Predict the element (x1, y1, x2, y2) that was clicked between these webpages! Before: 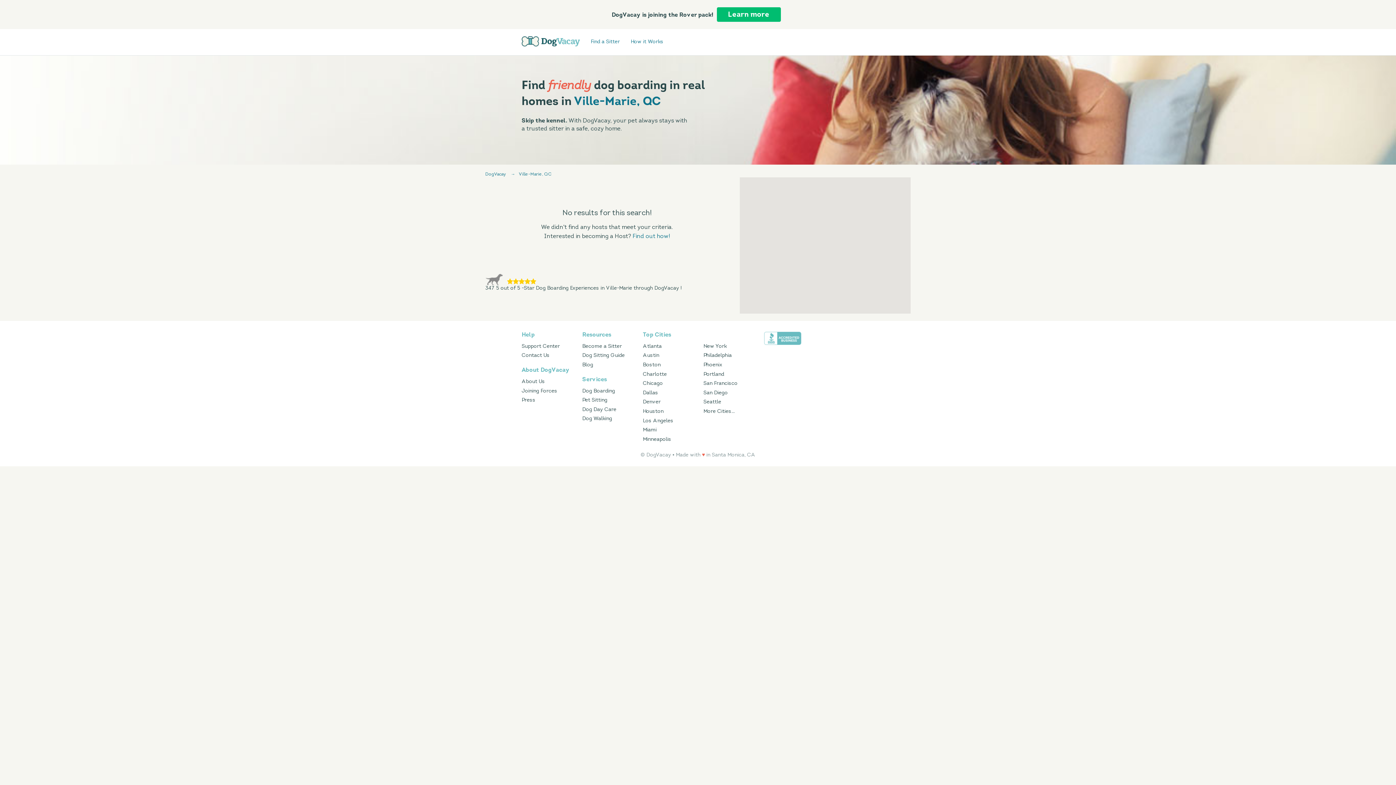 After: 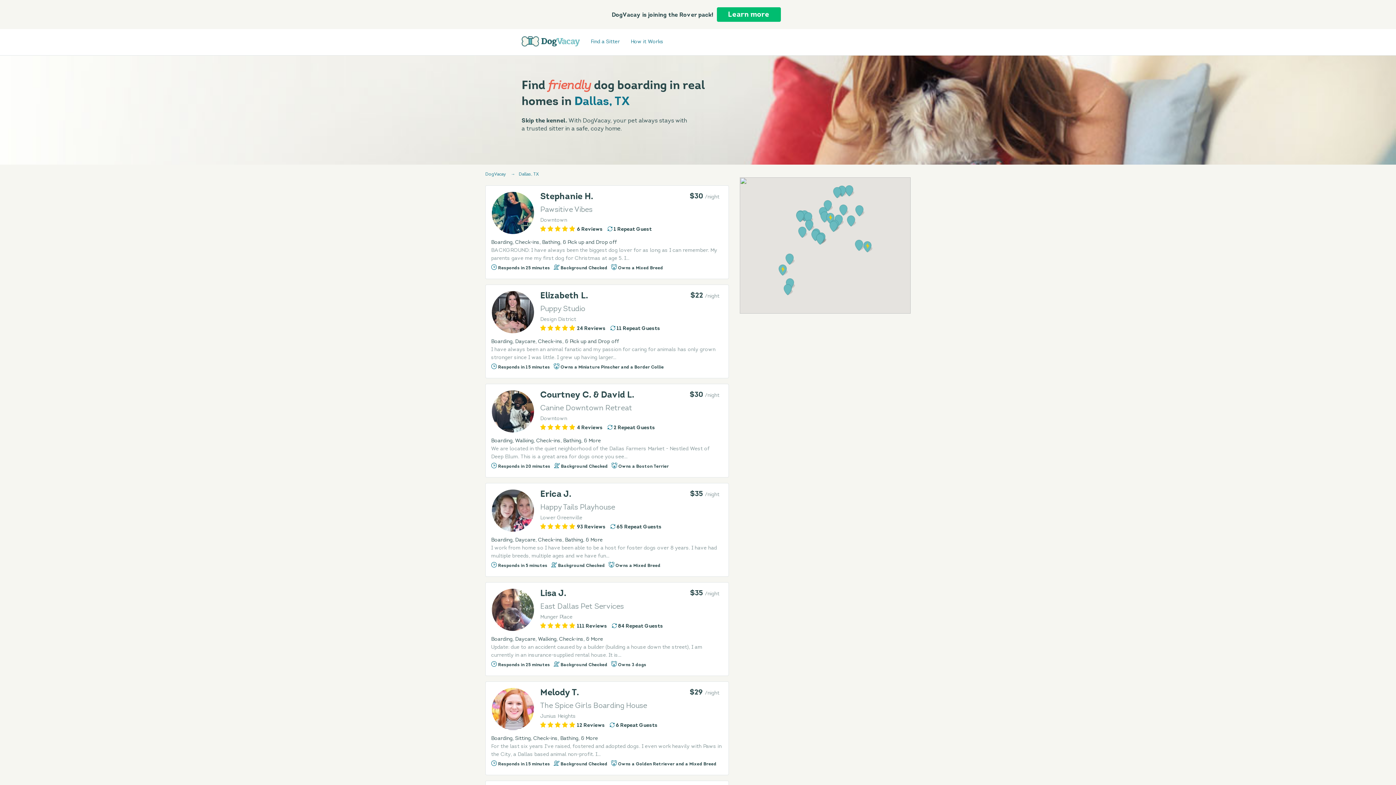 Action: bbox: (643, 389, 698, 397) label: Dallas